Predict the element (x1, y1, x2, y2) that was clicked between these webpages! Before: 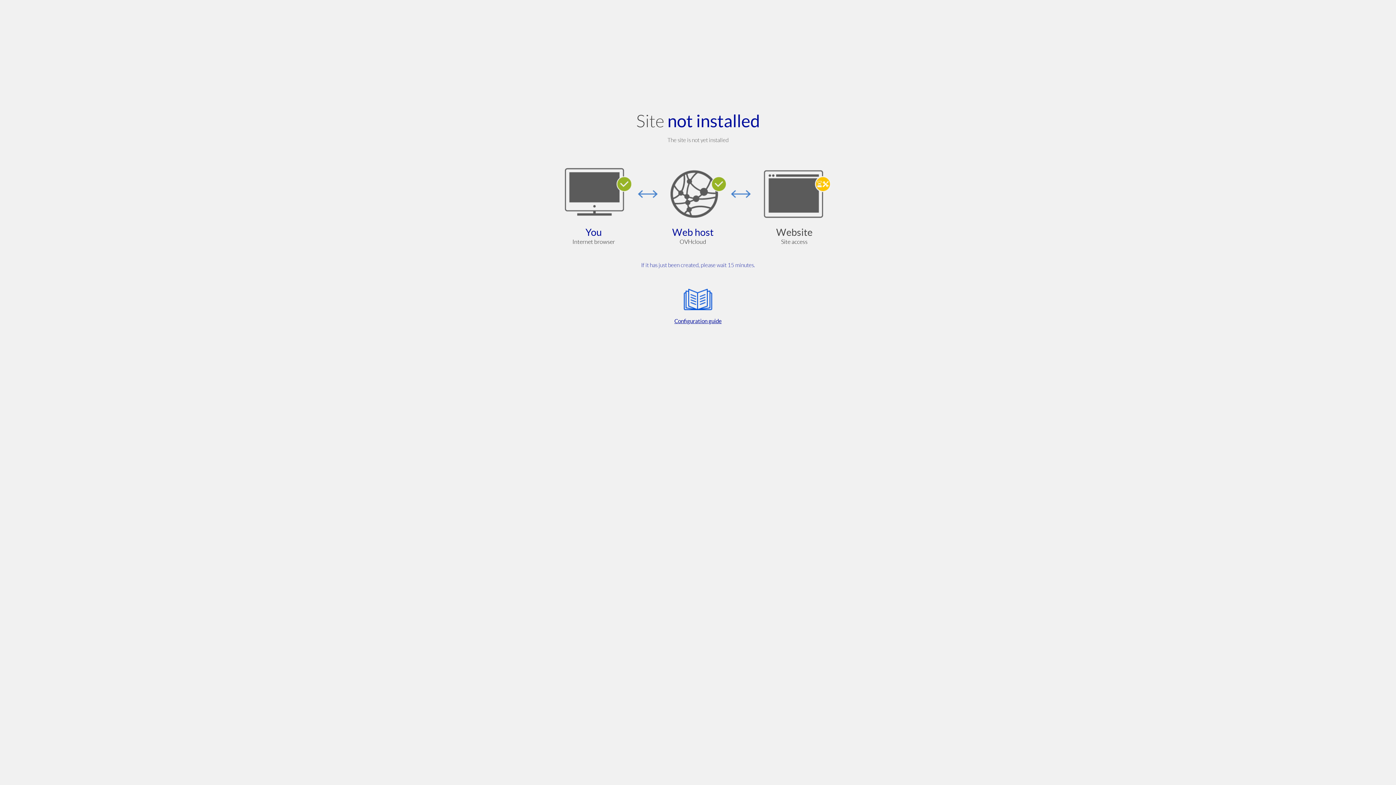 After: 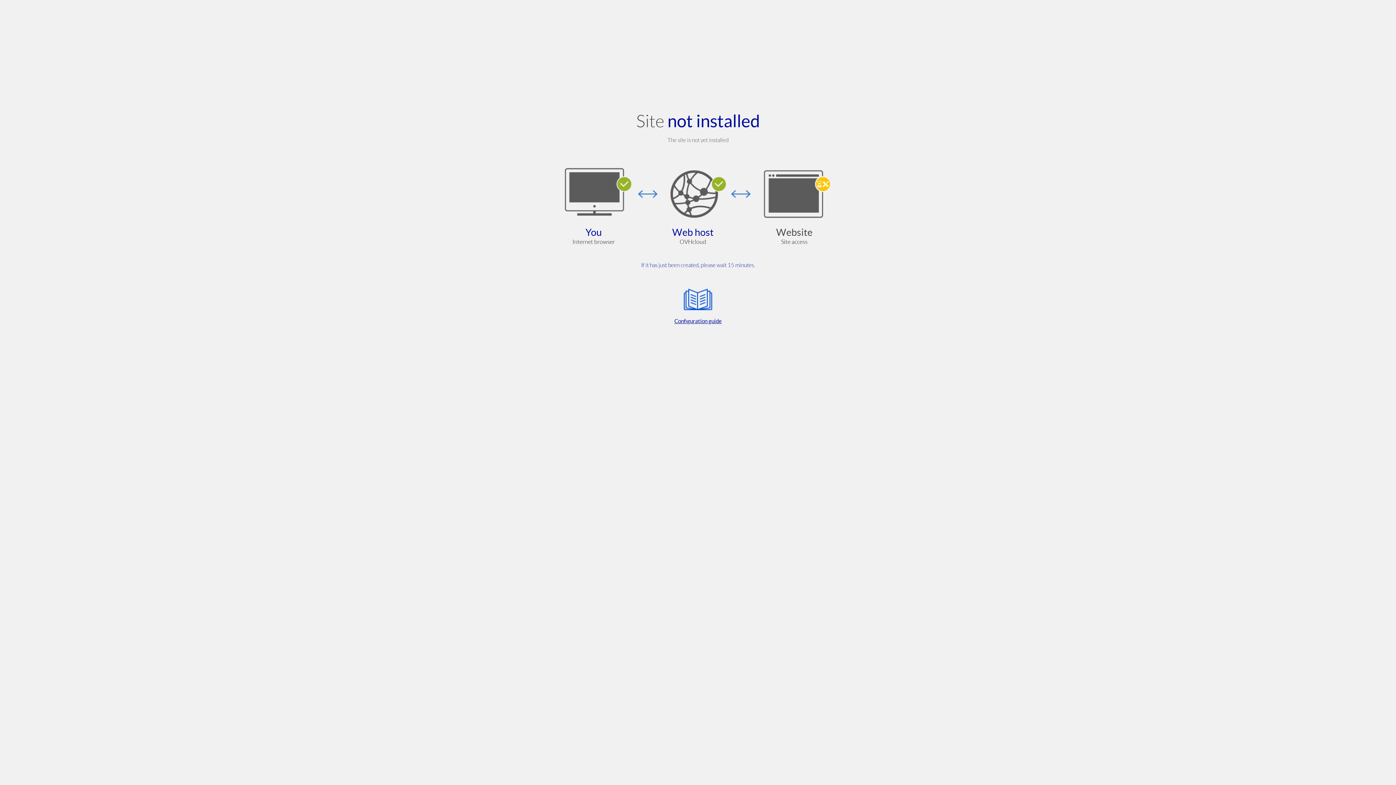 Action: bbox: (564, 285, 832, 325) label: Configuration guide